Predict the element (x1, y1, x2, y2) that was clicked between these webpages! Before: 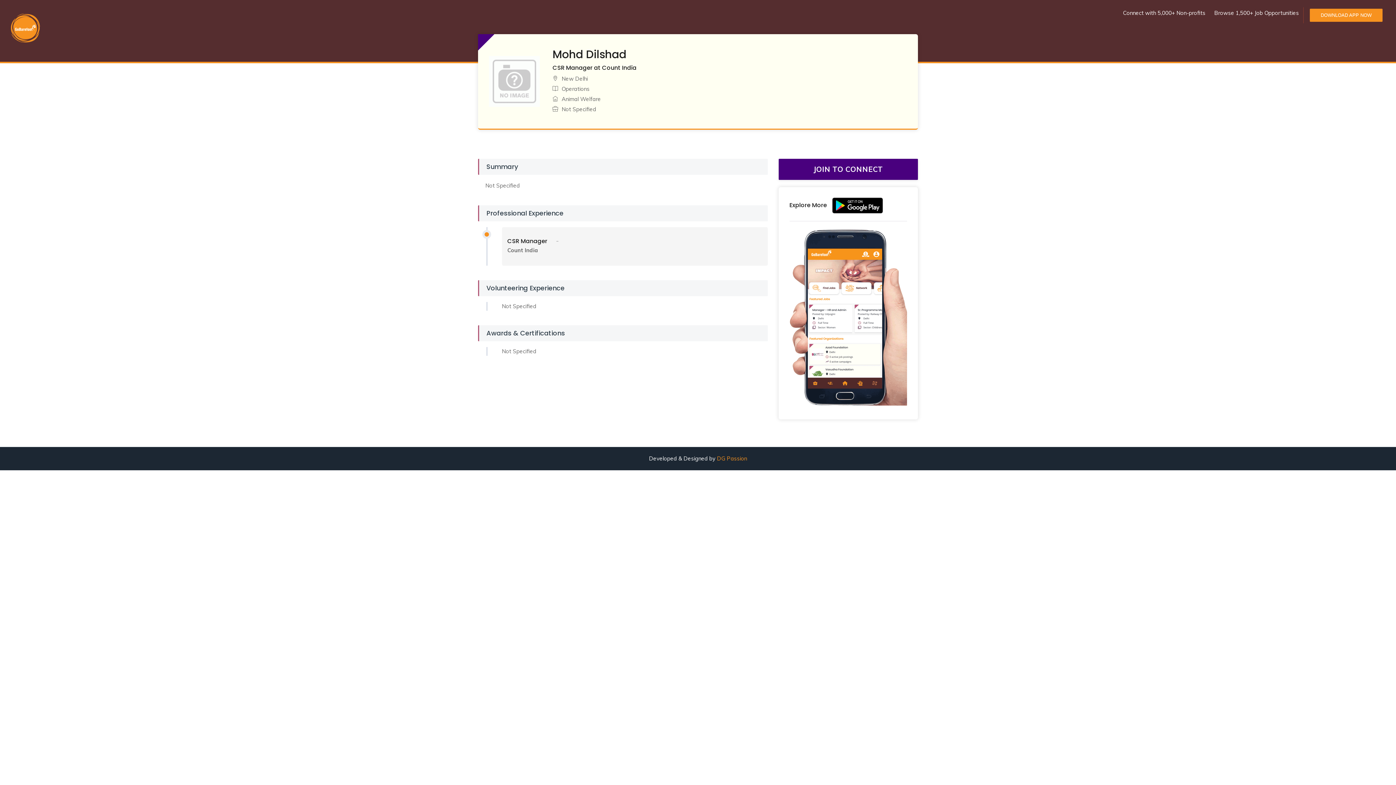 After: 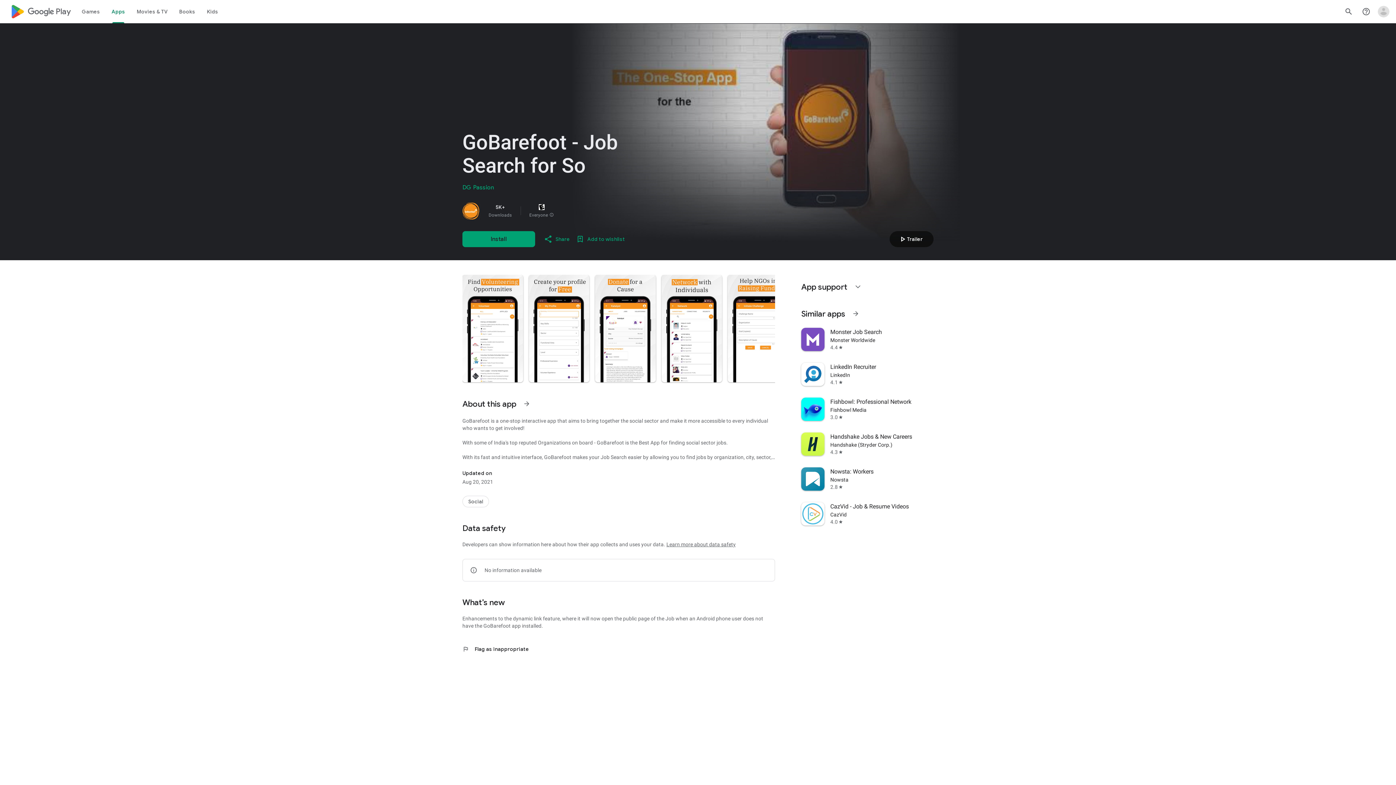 Action: bbox: (828, 201, 886, 209)